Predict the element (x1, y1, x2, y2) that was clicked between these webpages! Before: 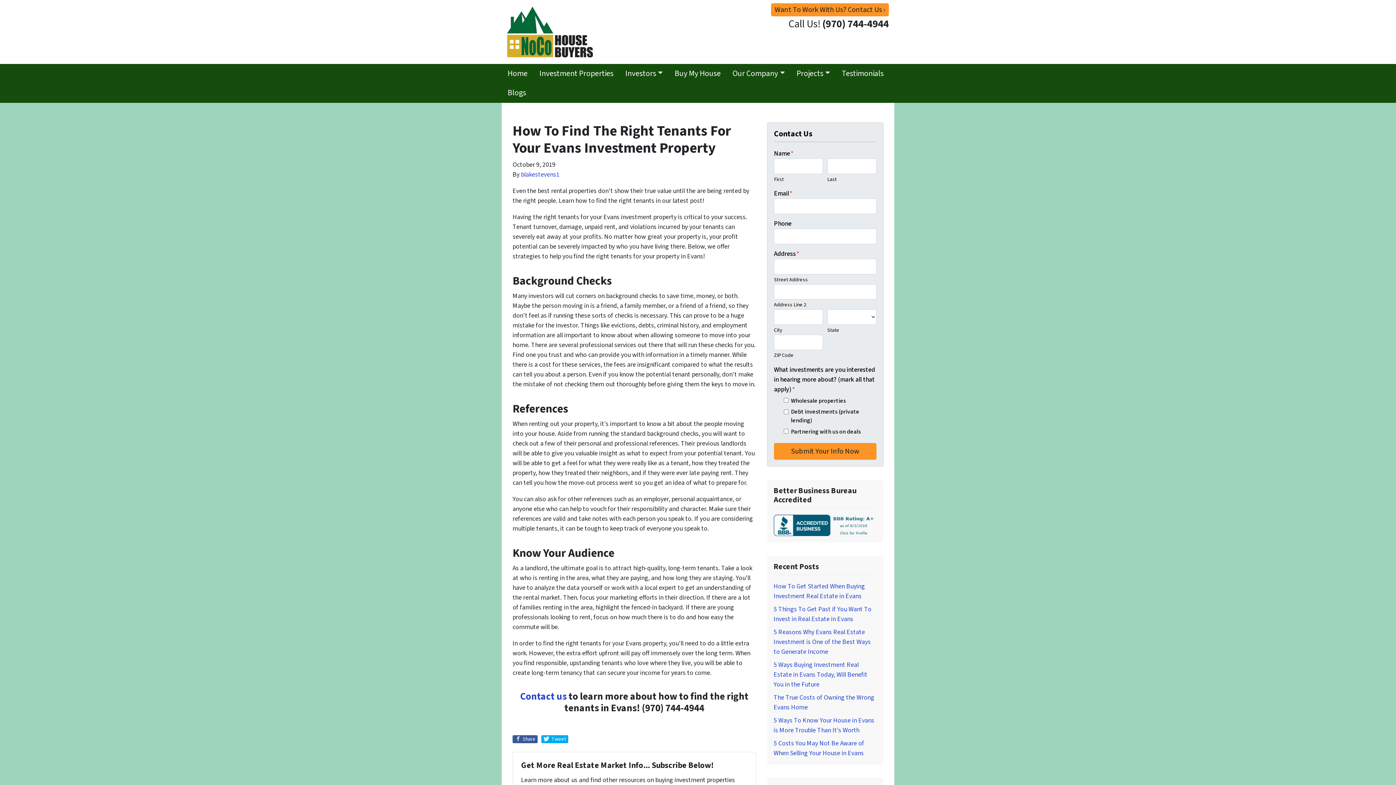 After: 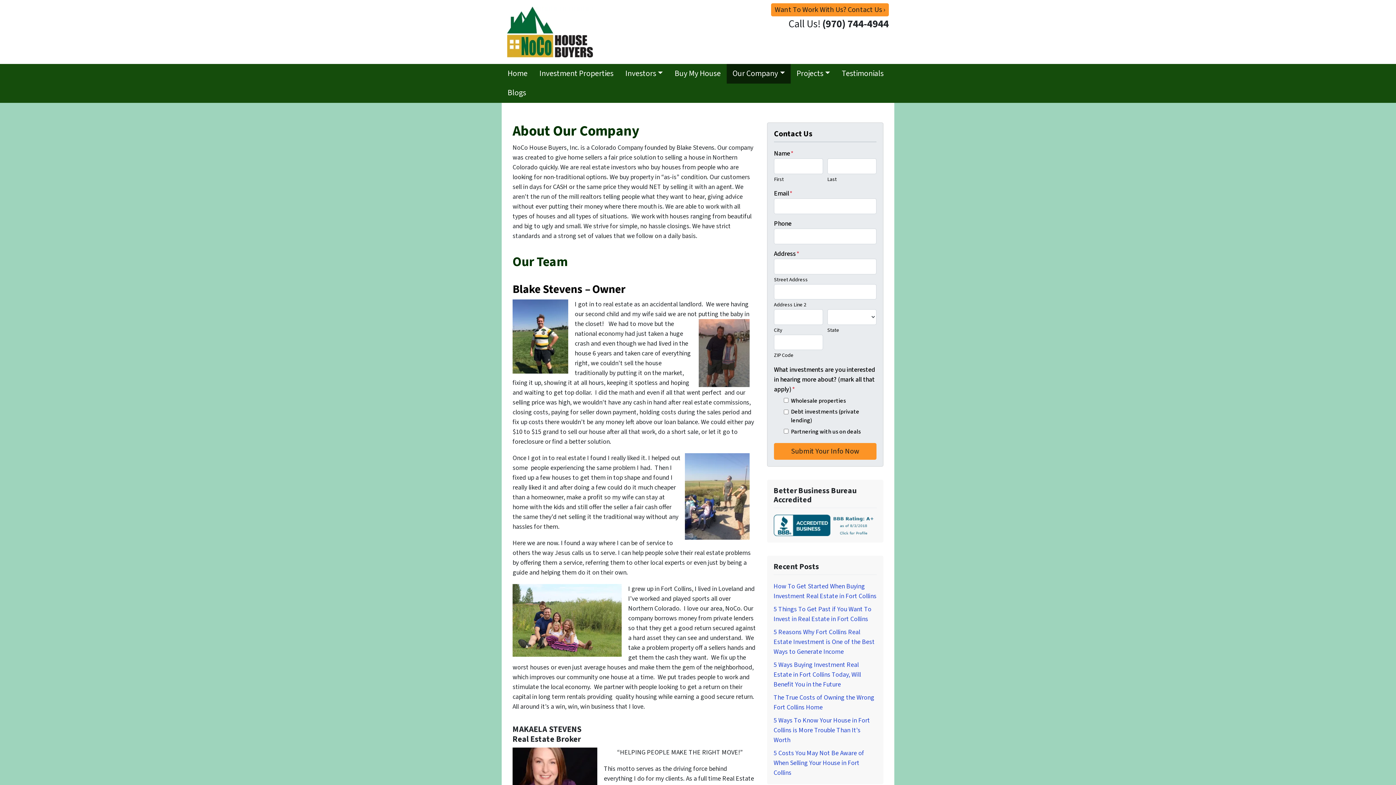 Action: bbox: (726, 64, 790, 83) label: Our Company